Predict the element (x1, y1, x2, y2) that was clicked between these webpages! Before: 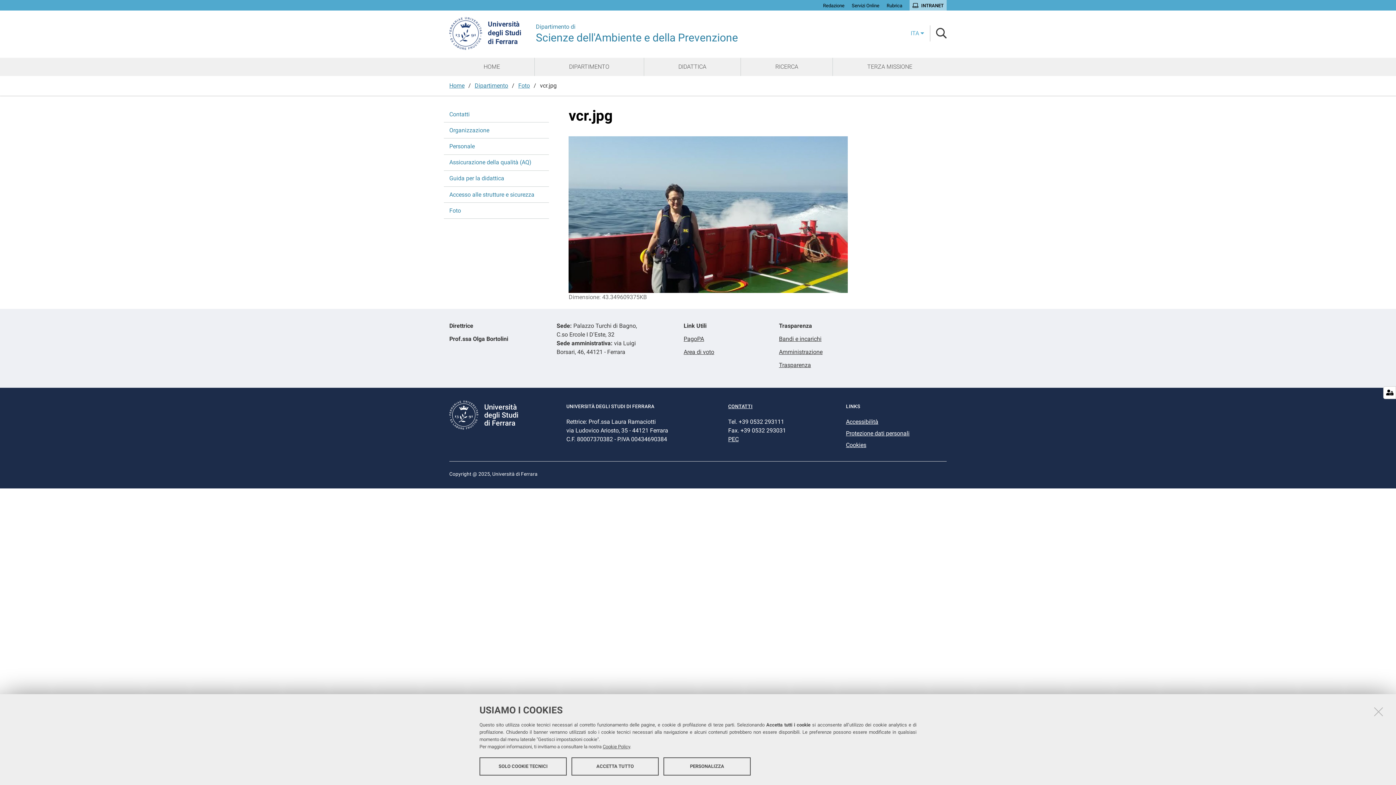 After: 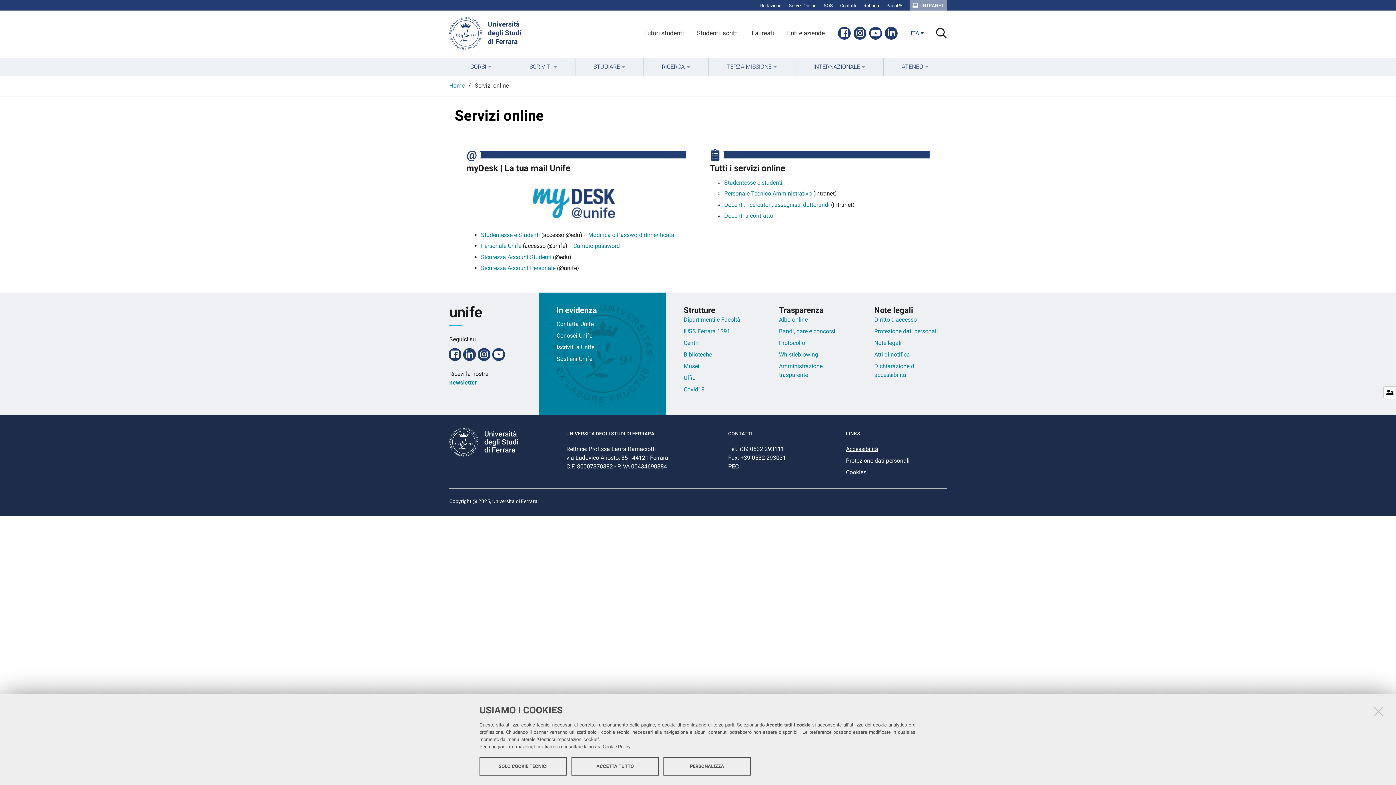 Action: bbox: (852, 2, 879, 8) label: Servizi Online